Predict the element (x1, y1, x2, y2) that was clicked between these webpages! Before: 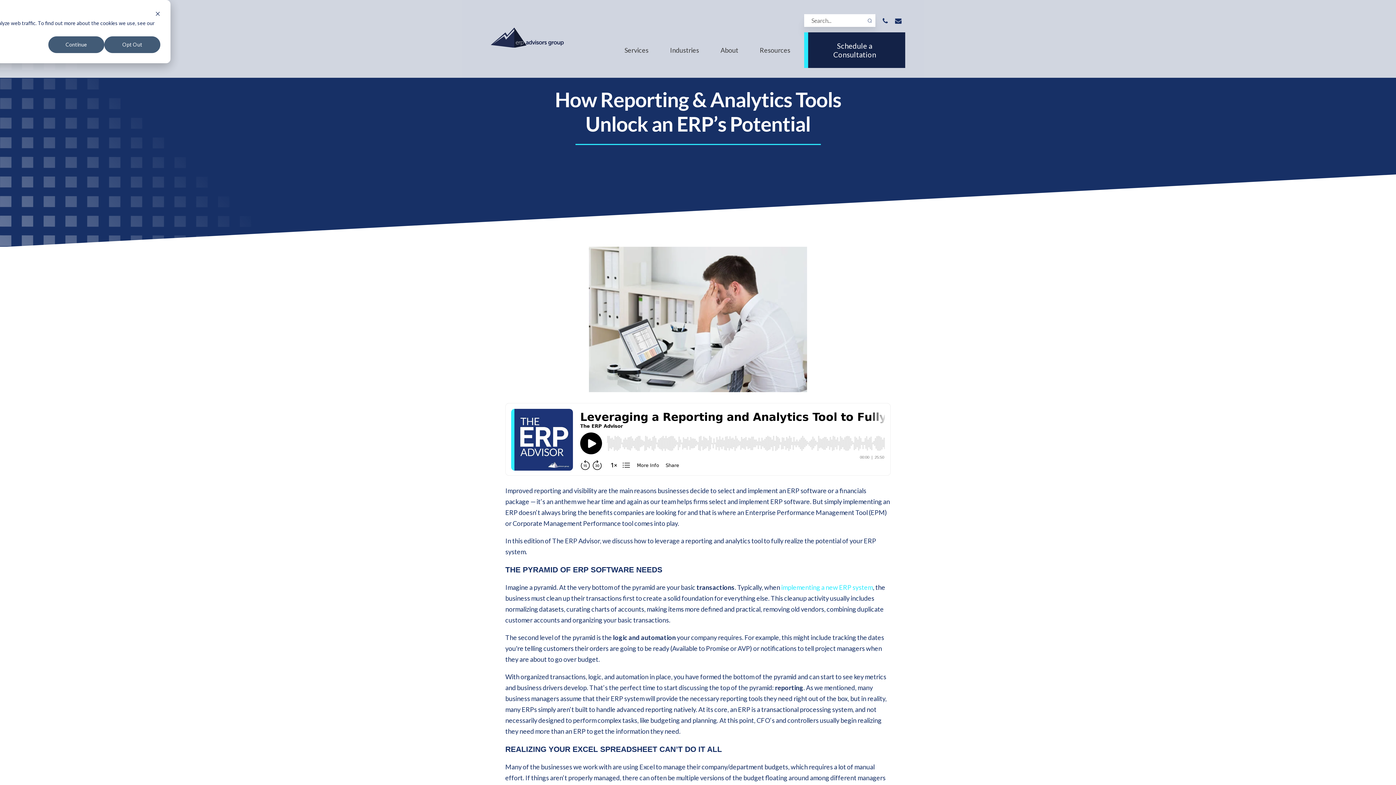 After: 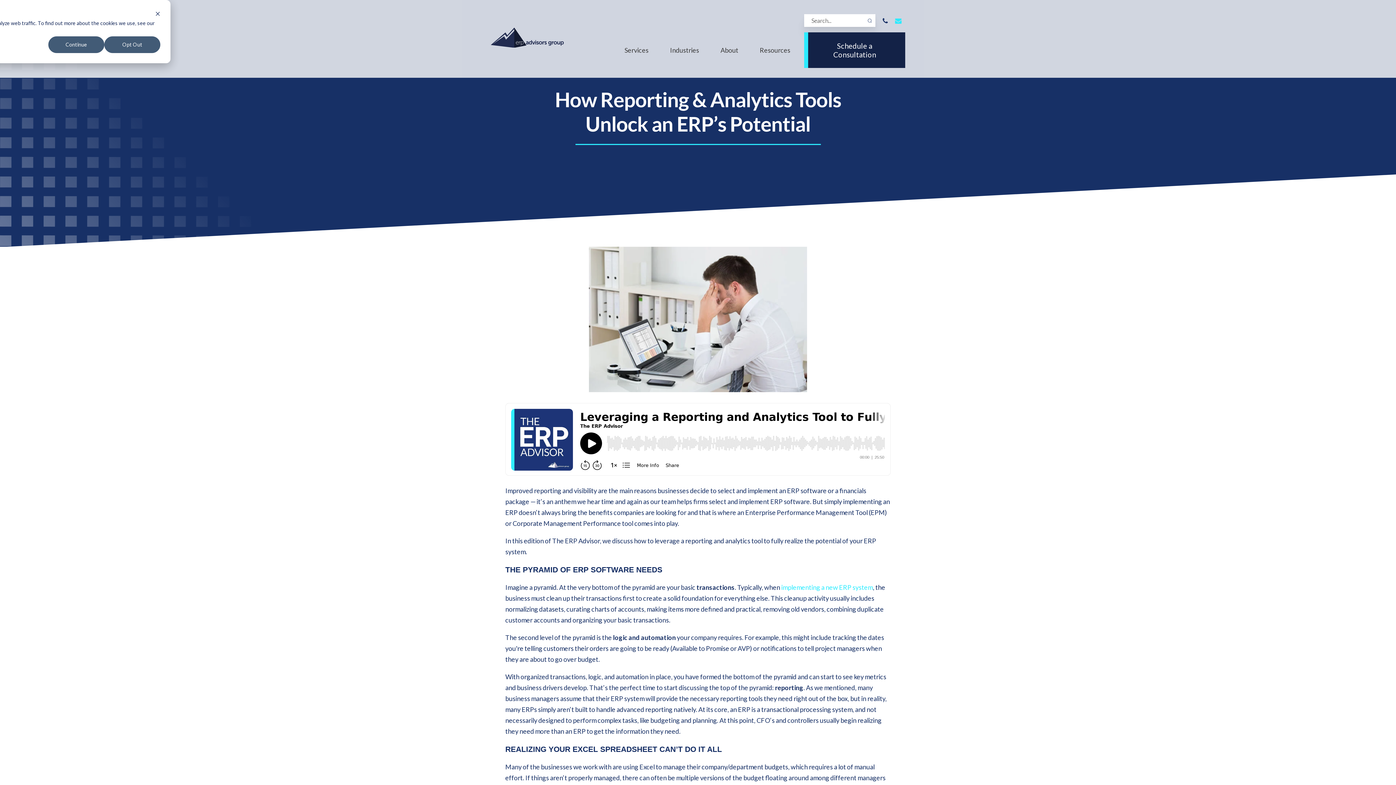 Action: bbox: (891, 16, 905, 24)